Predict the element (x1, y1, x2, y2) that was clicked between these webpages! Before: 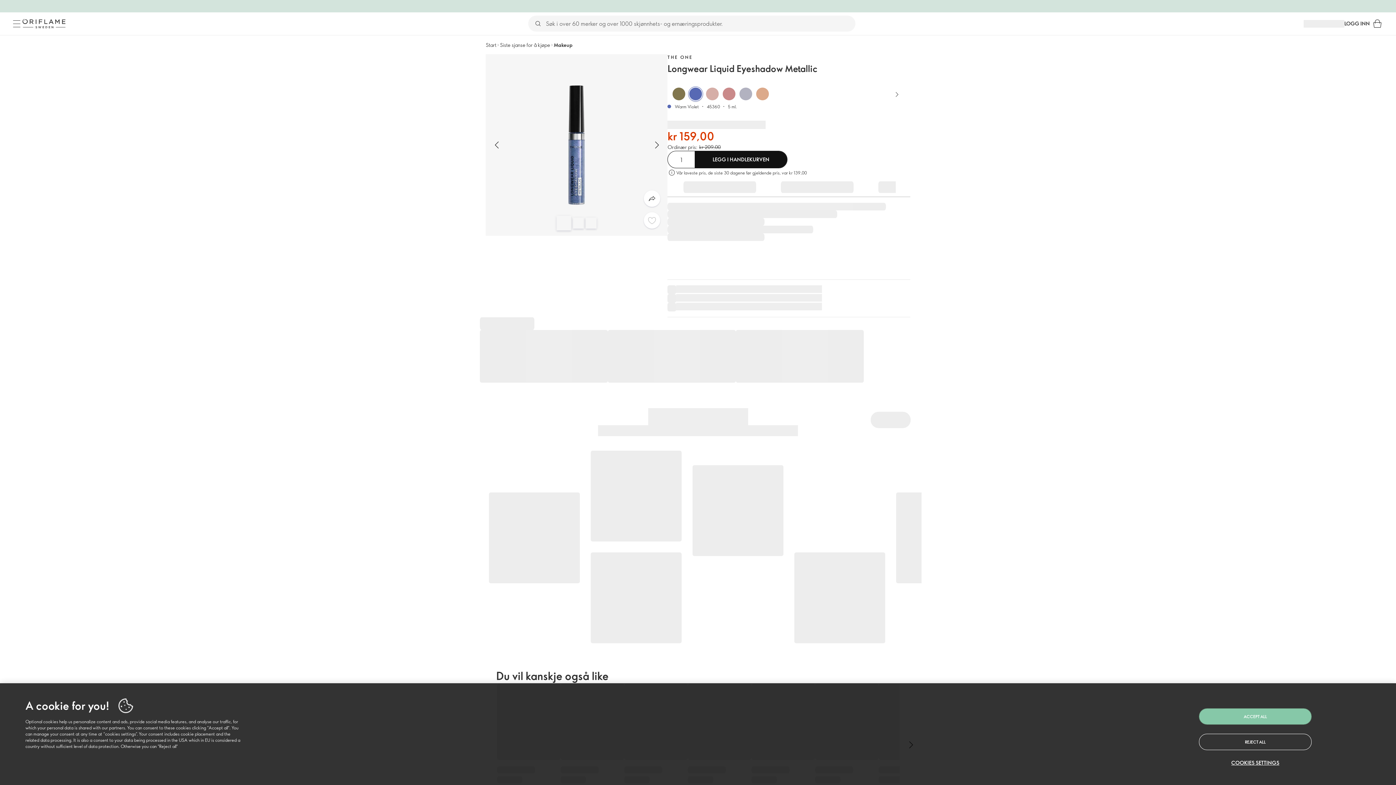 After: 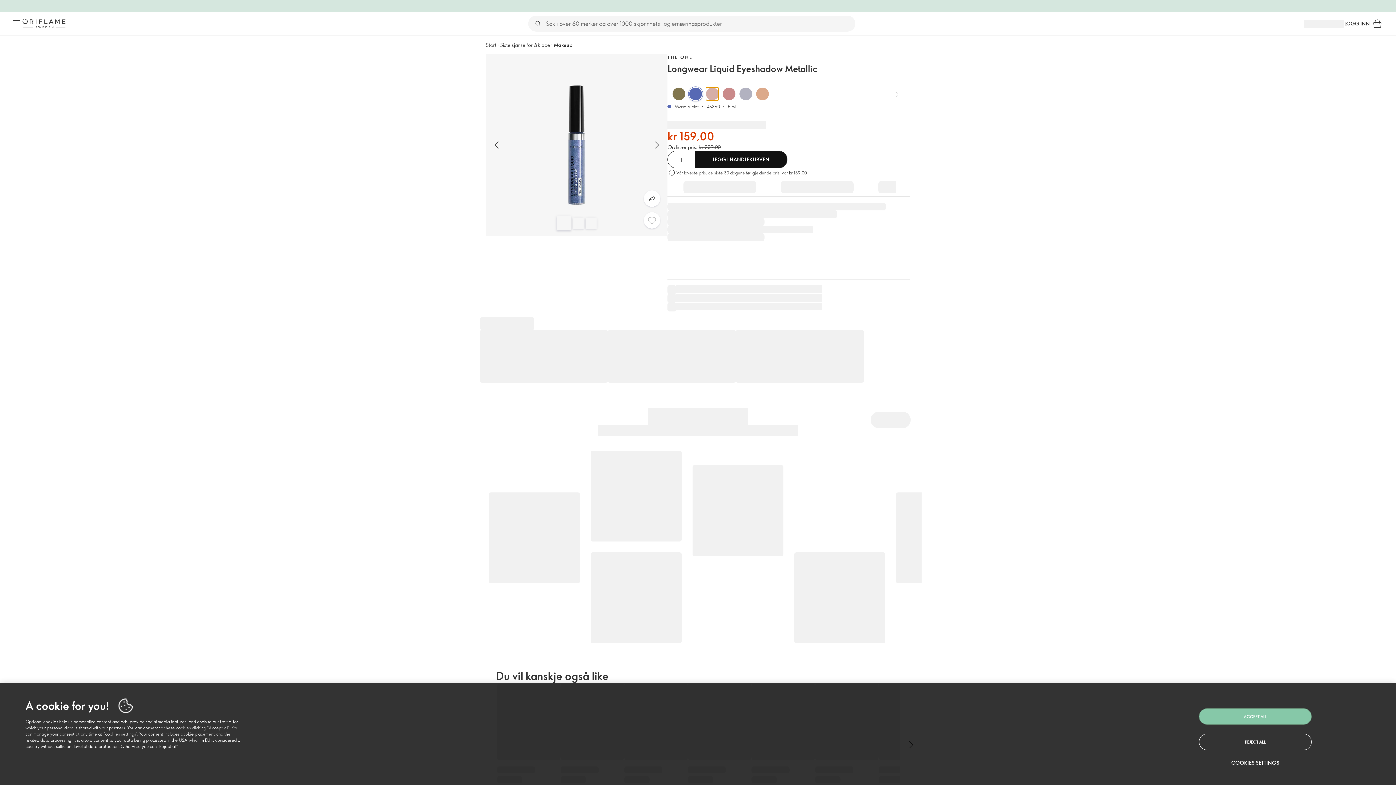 Action: bbox: (706, 87, 719, 100)